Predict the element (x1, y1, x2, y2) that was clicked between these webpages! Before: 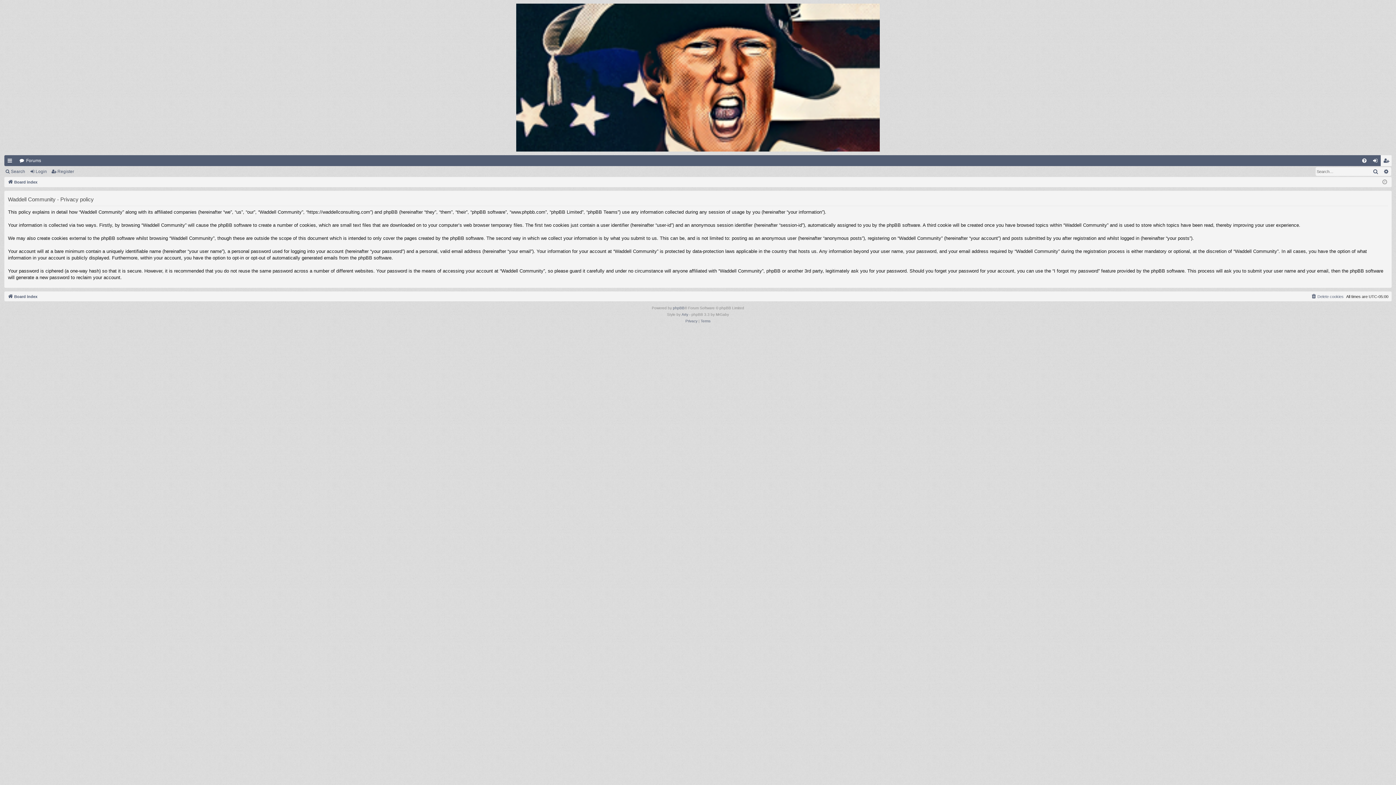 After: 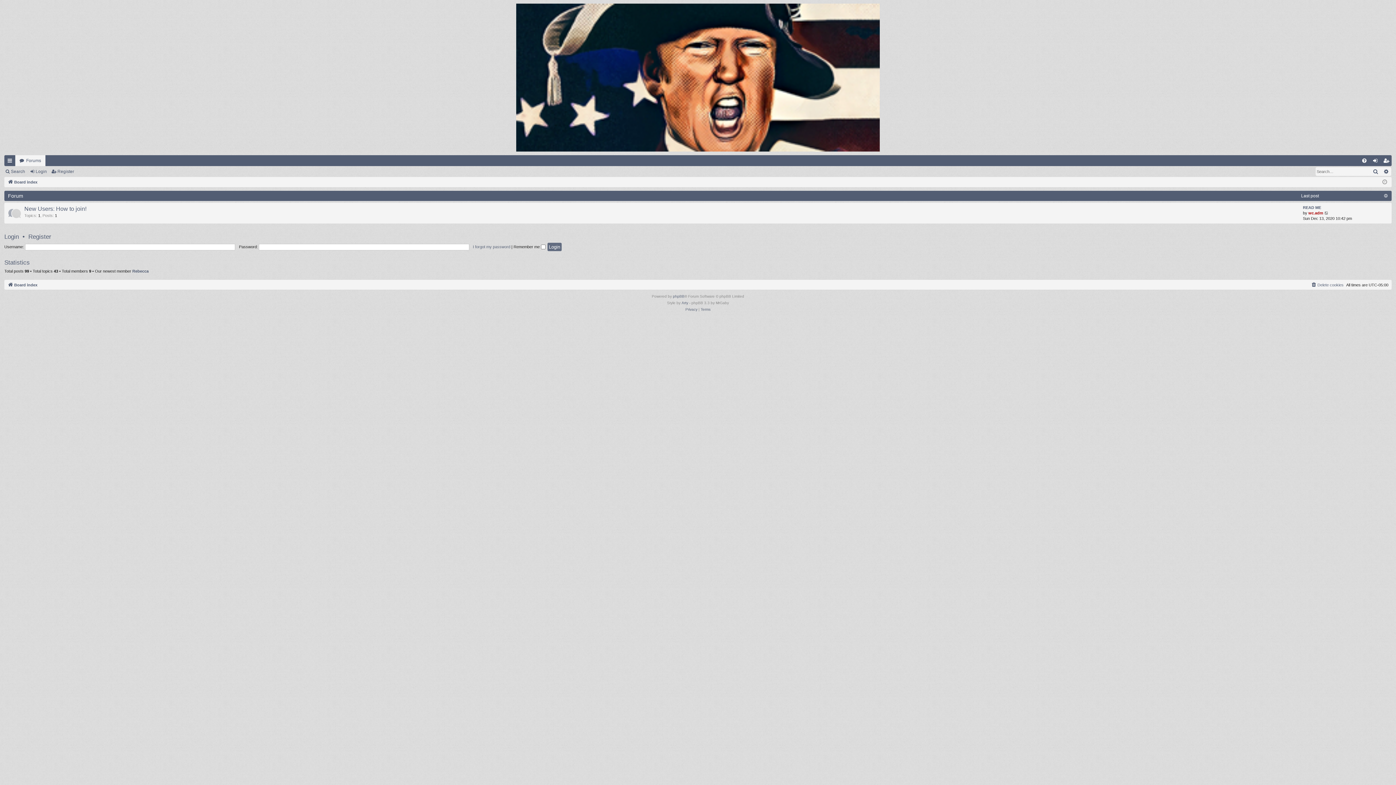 Action: bbox: (4, 0, 1392, 155)